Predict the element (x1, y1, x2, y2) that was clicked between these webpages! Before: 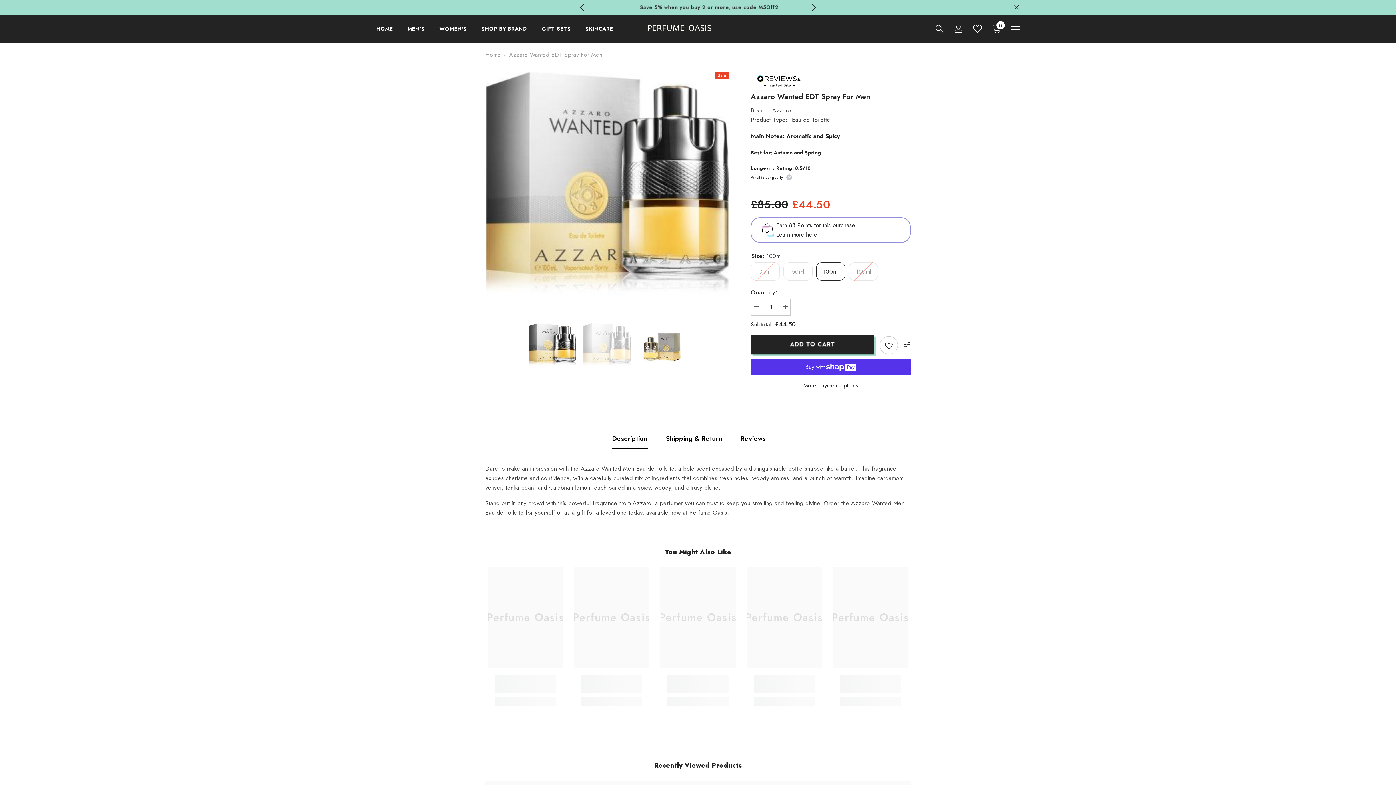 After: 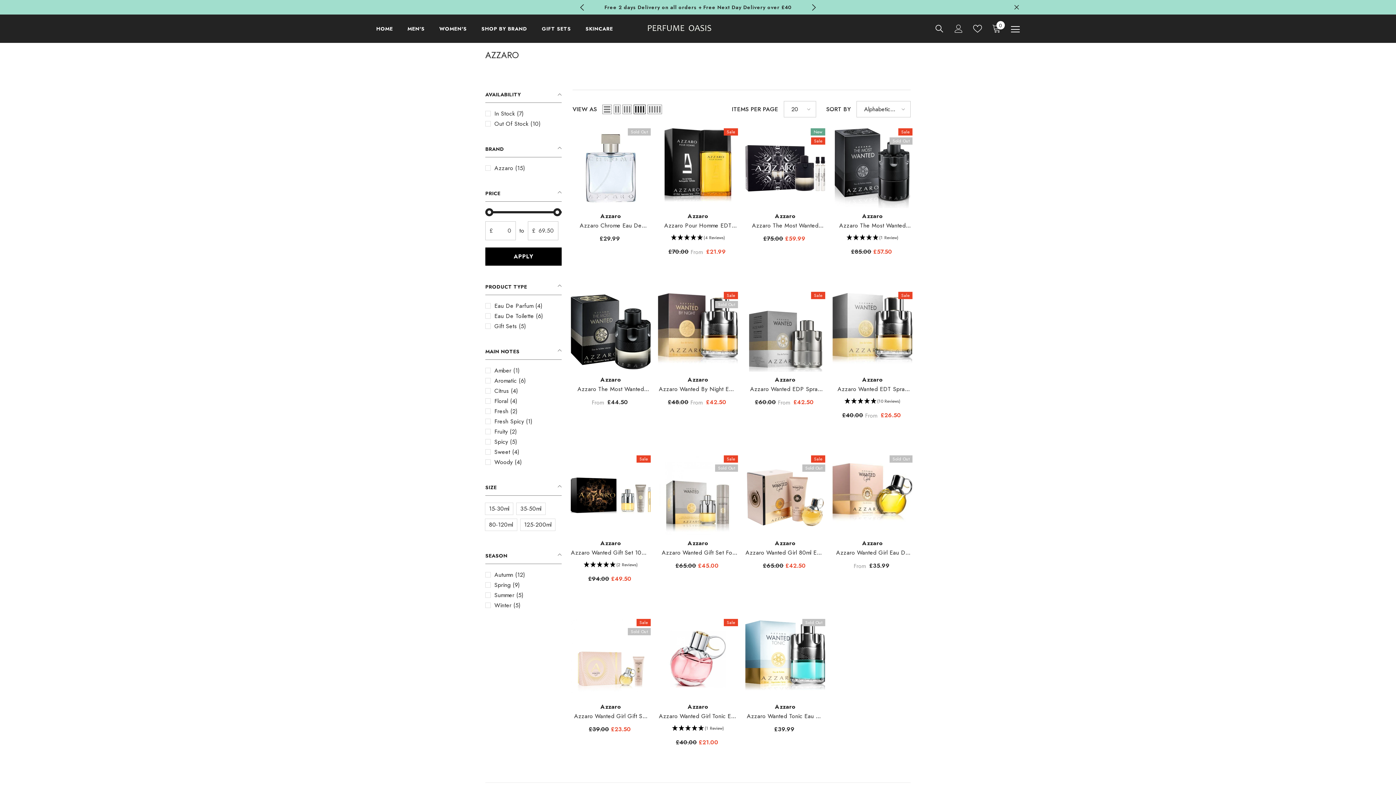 Action: label: Azzaro bbox: (772, 106, 791, 114)